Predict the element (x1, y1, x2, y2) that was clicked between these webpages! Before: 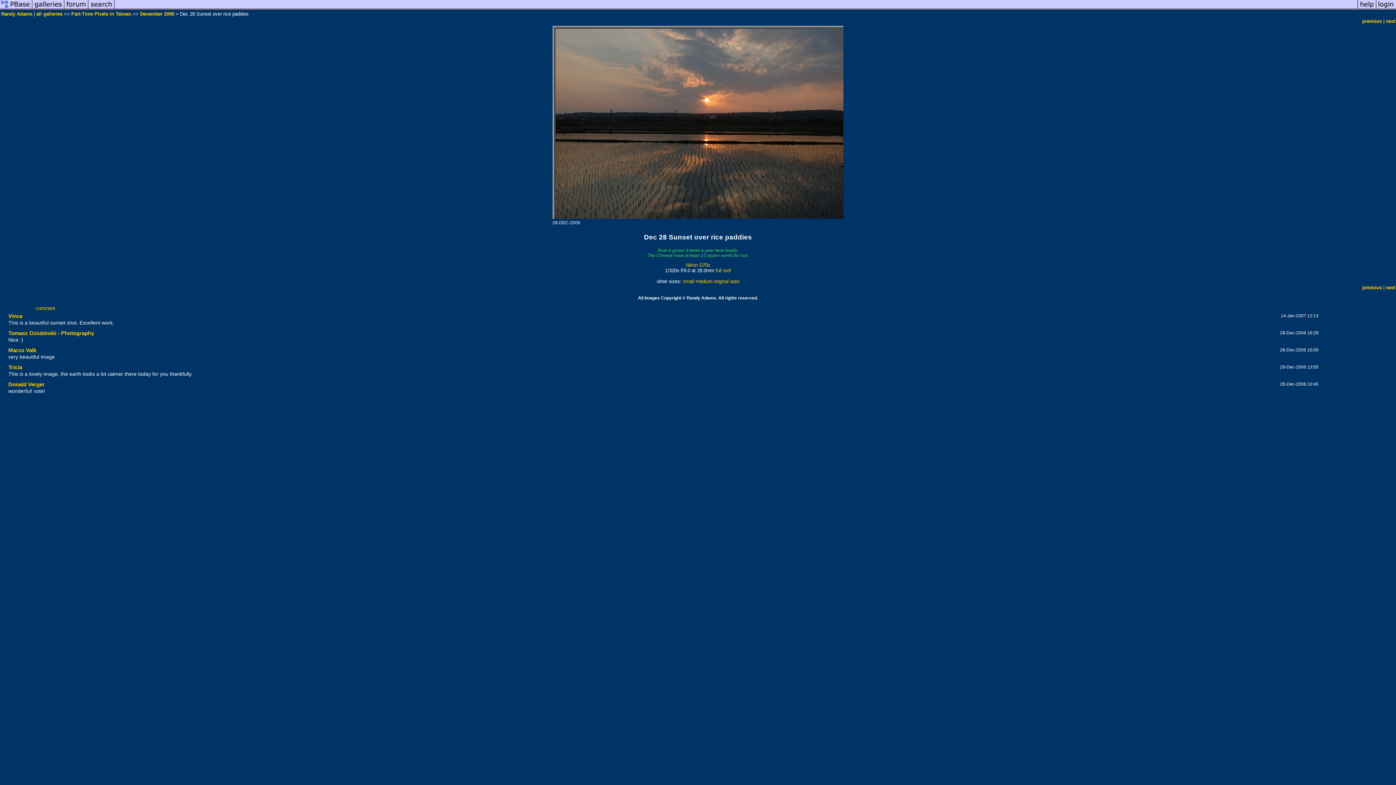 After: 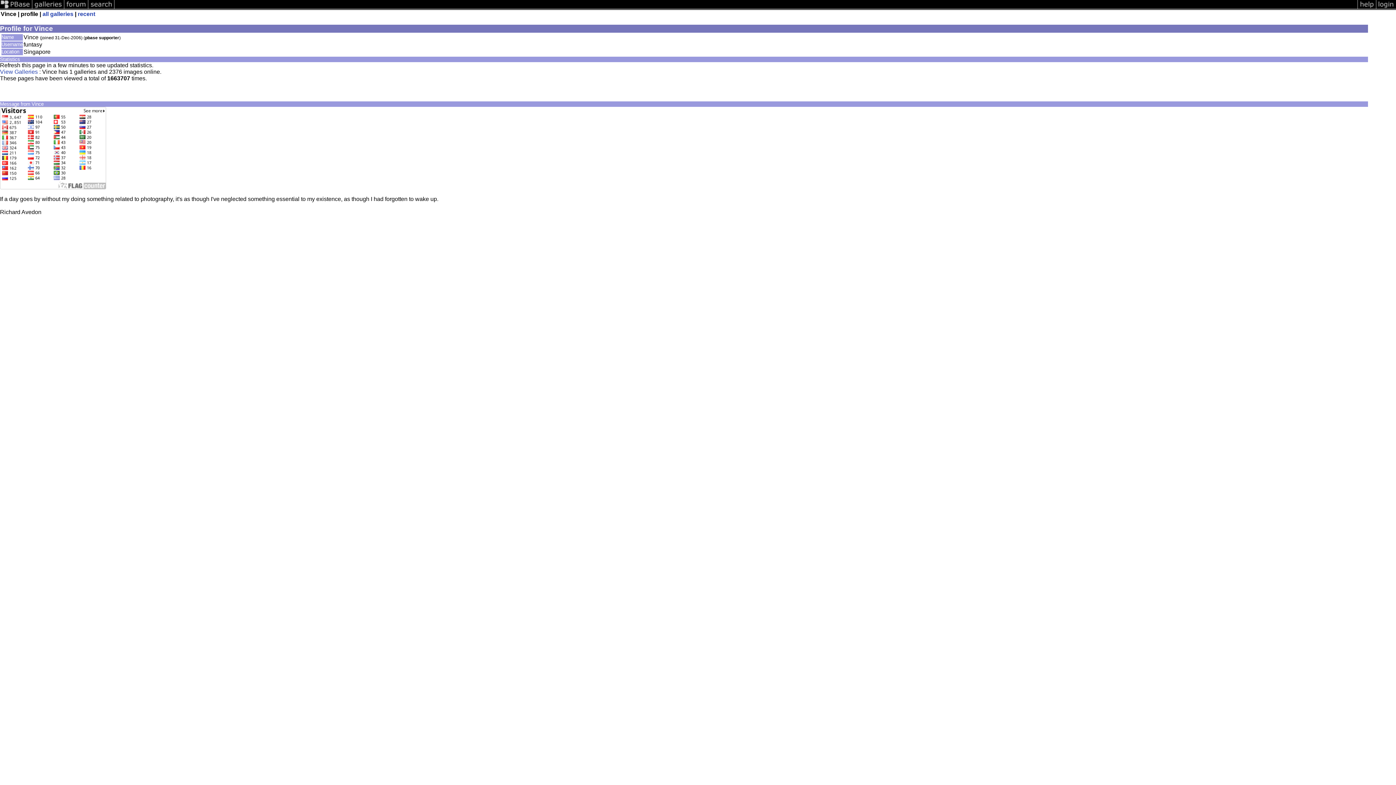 Action: label: Vince bbox: (8, 313, 22, 319)